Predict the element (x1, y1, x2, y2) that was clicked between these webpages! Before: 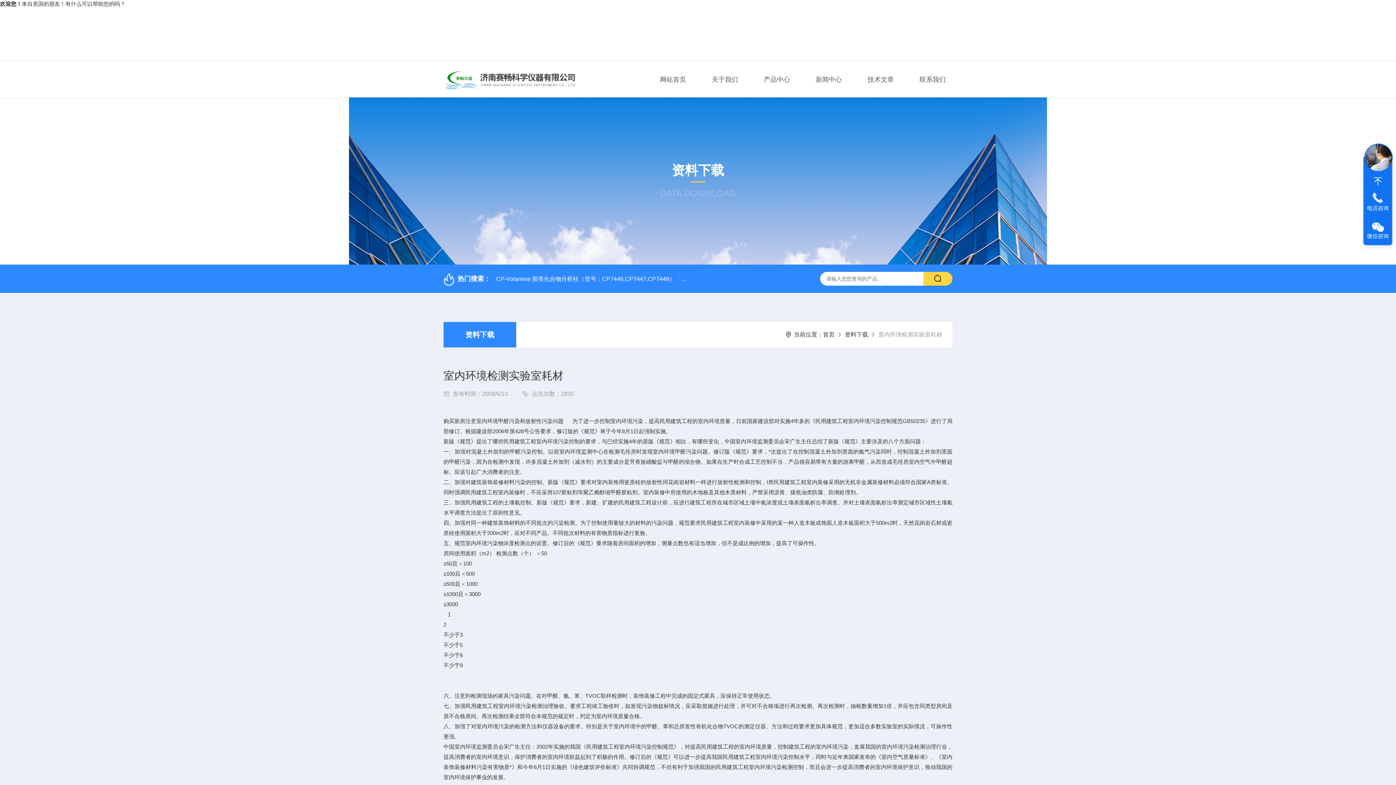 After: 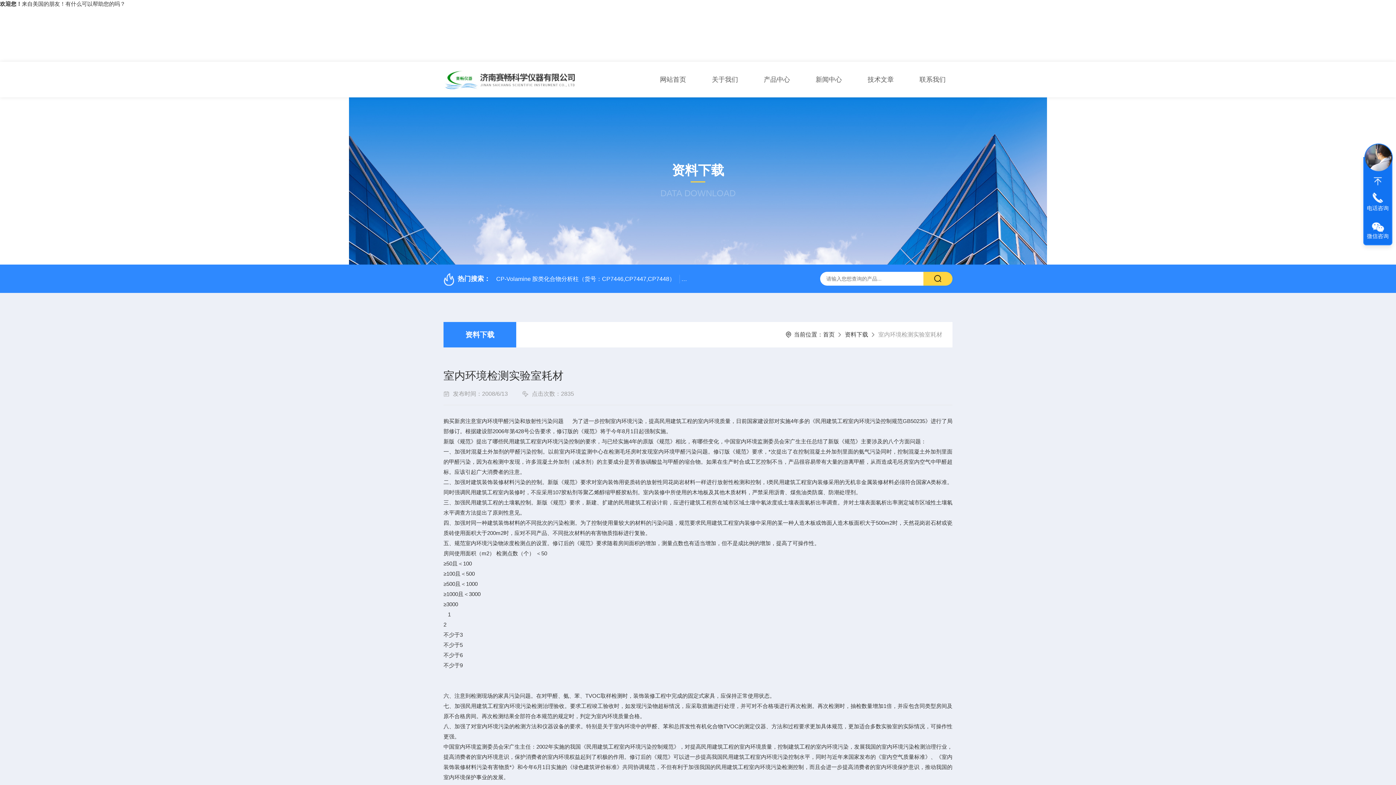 Action: bbox: (1364, 143, 1393, 172)